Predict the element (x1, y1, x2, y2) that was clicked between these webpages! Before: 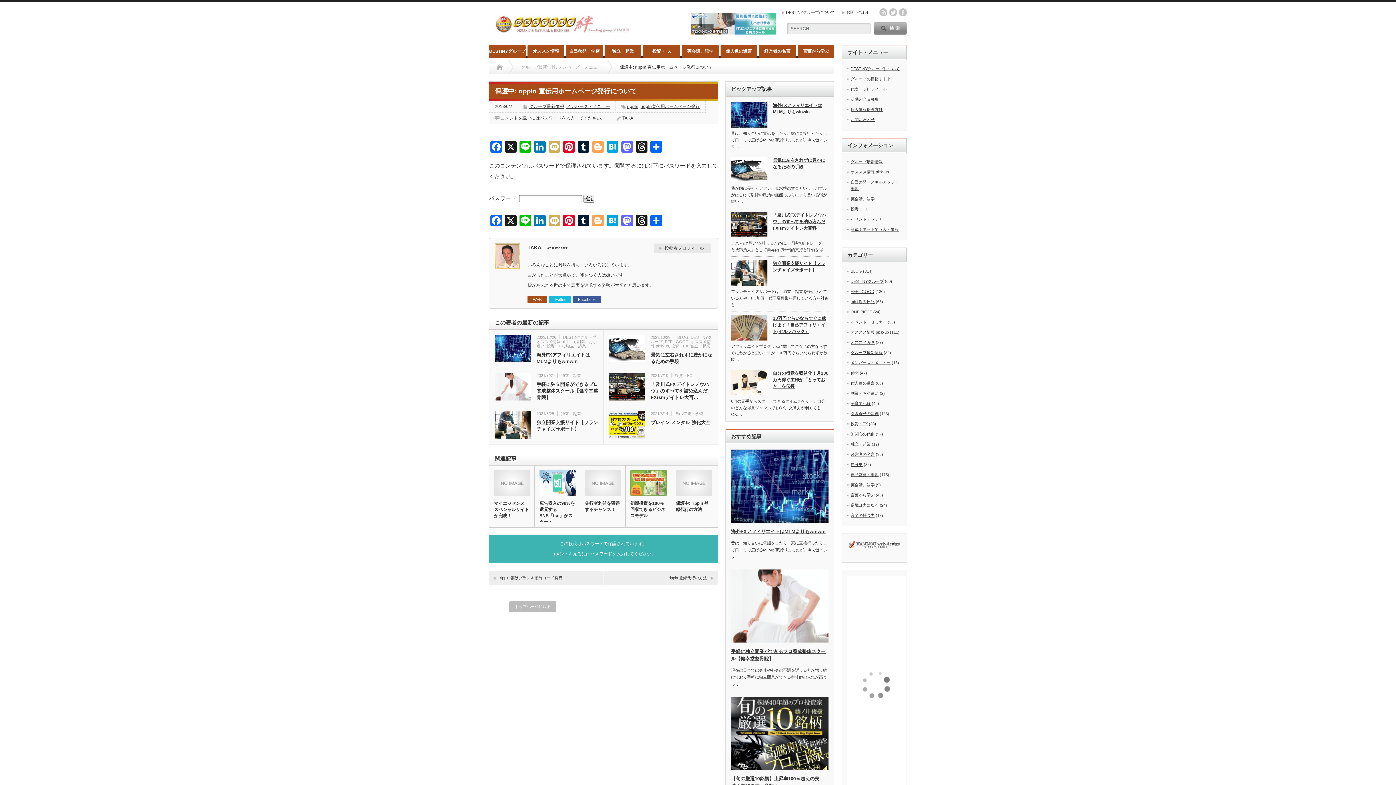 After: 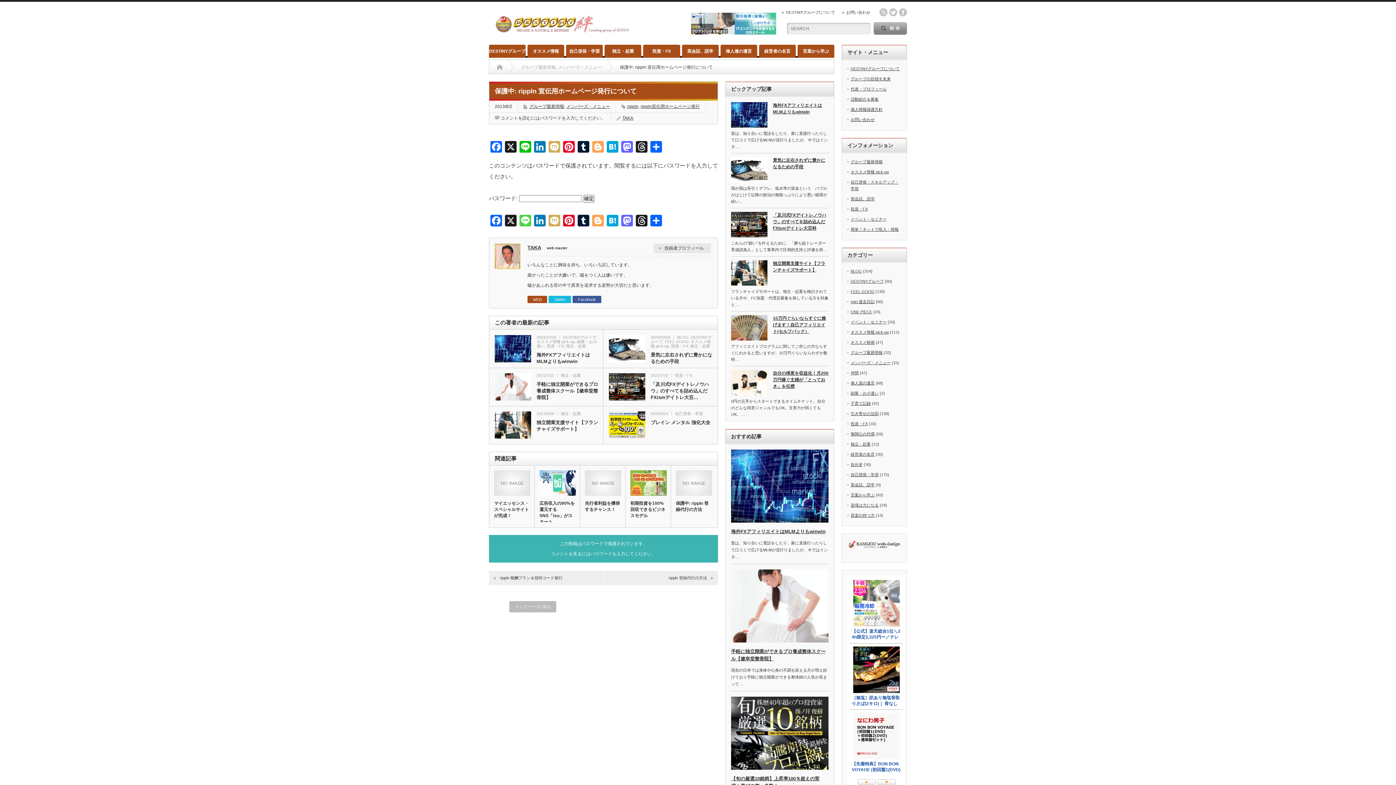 Action: label: Line bbox: (518, 214, 532, 228)